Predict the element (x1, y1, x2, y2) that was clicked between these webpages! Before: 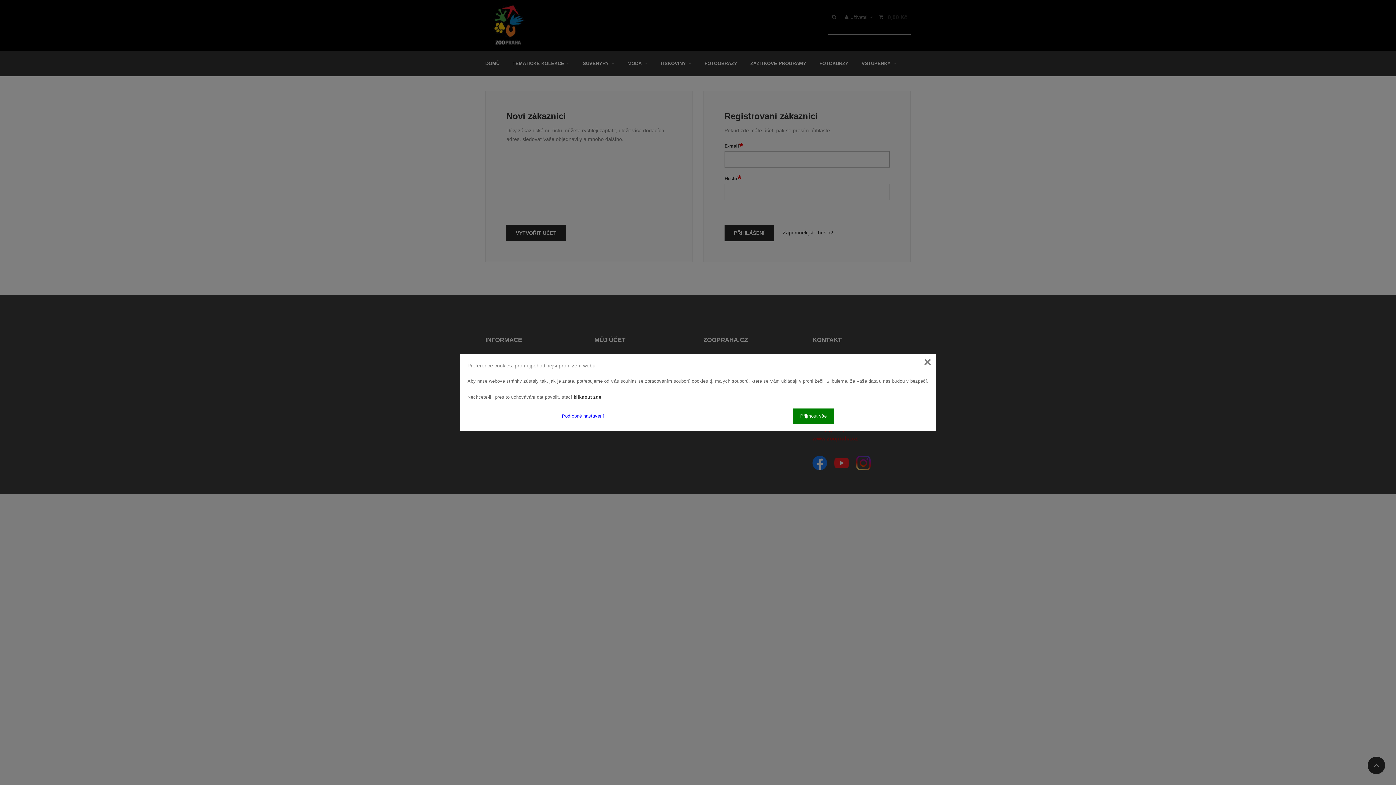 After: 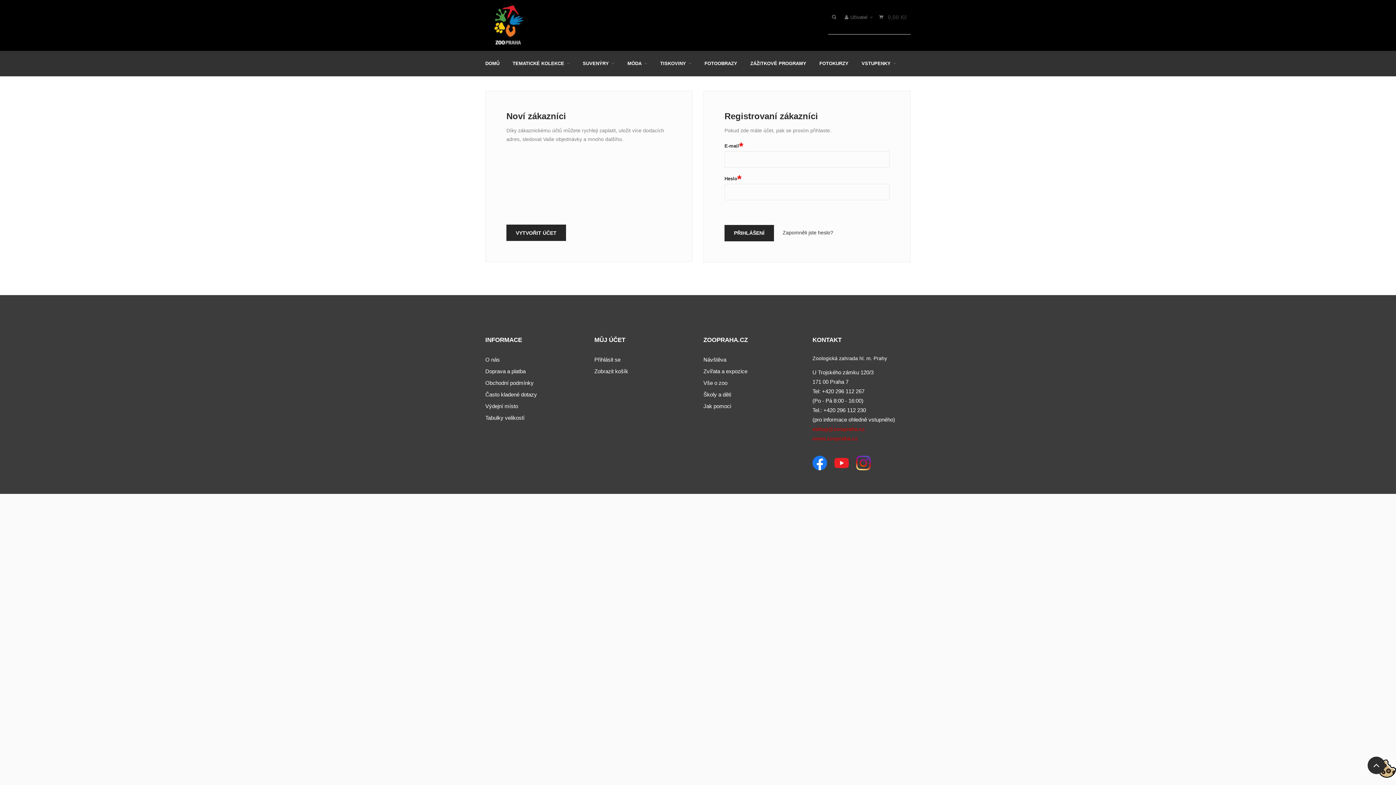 Action: bbox: (793, 408, 834, 424) label: Přijmout vše